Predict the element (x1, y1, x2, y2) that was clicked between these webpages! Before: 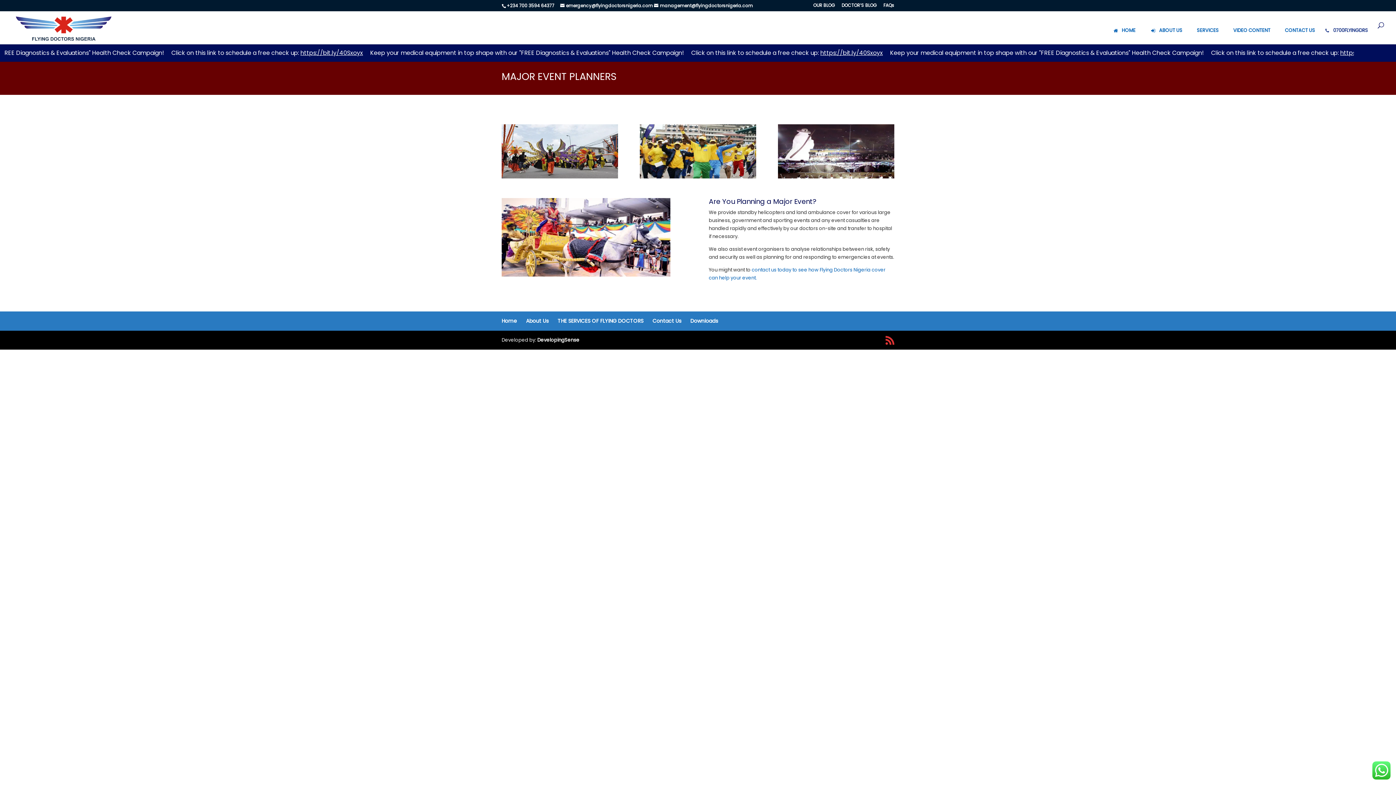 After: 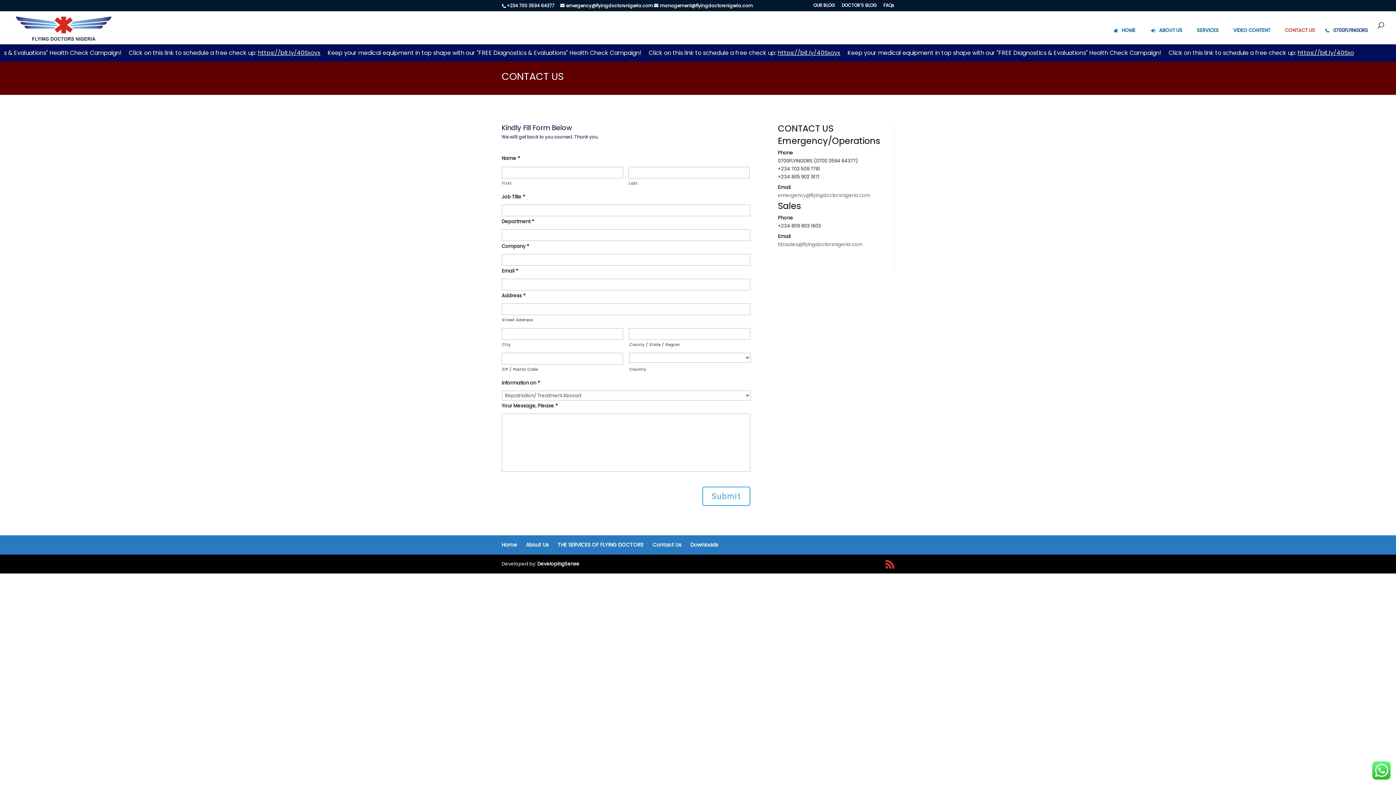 Action: bbox: (1277, 22, 1322, 44) label: CONTACT US